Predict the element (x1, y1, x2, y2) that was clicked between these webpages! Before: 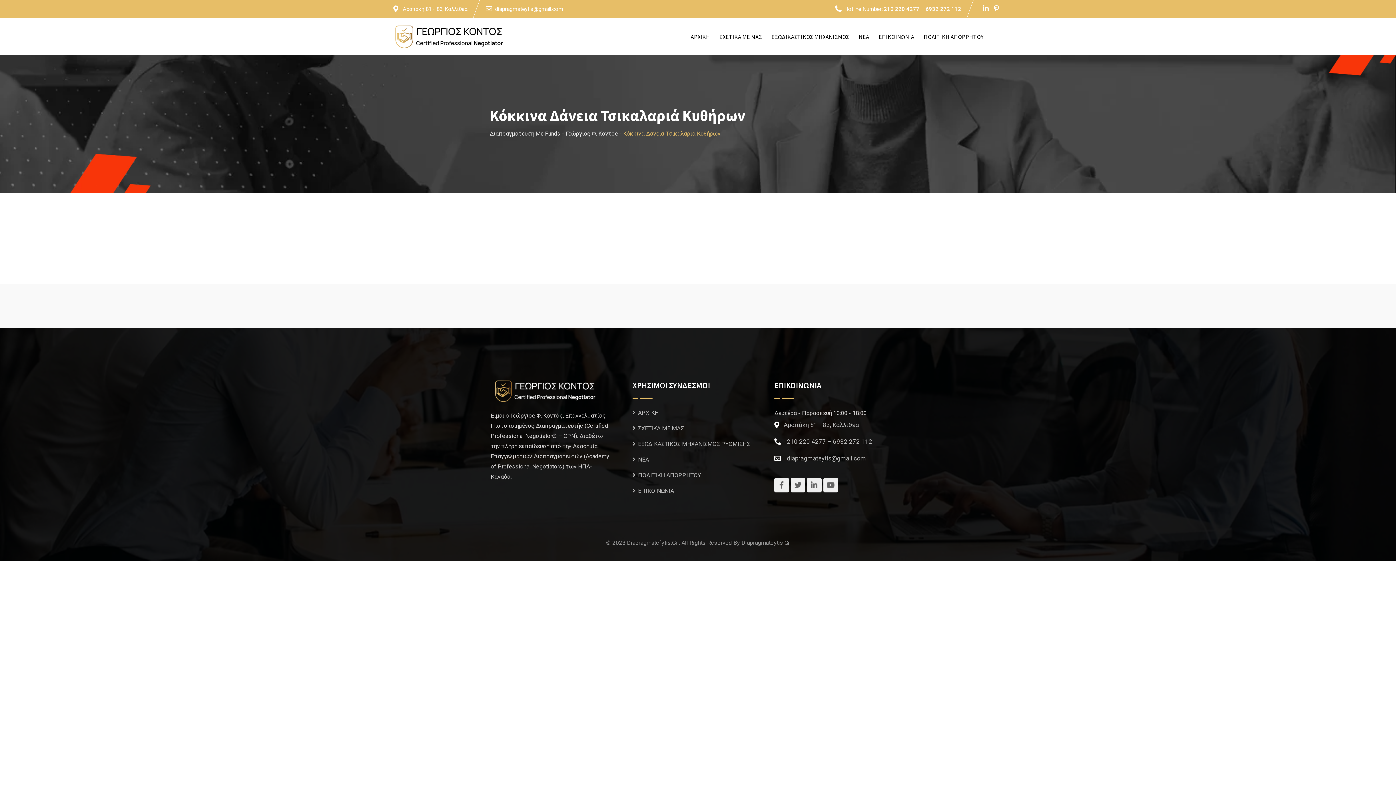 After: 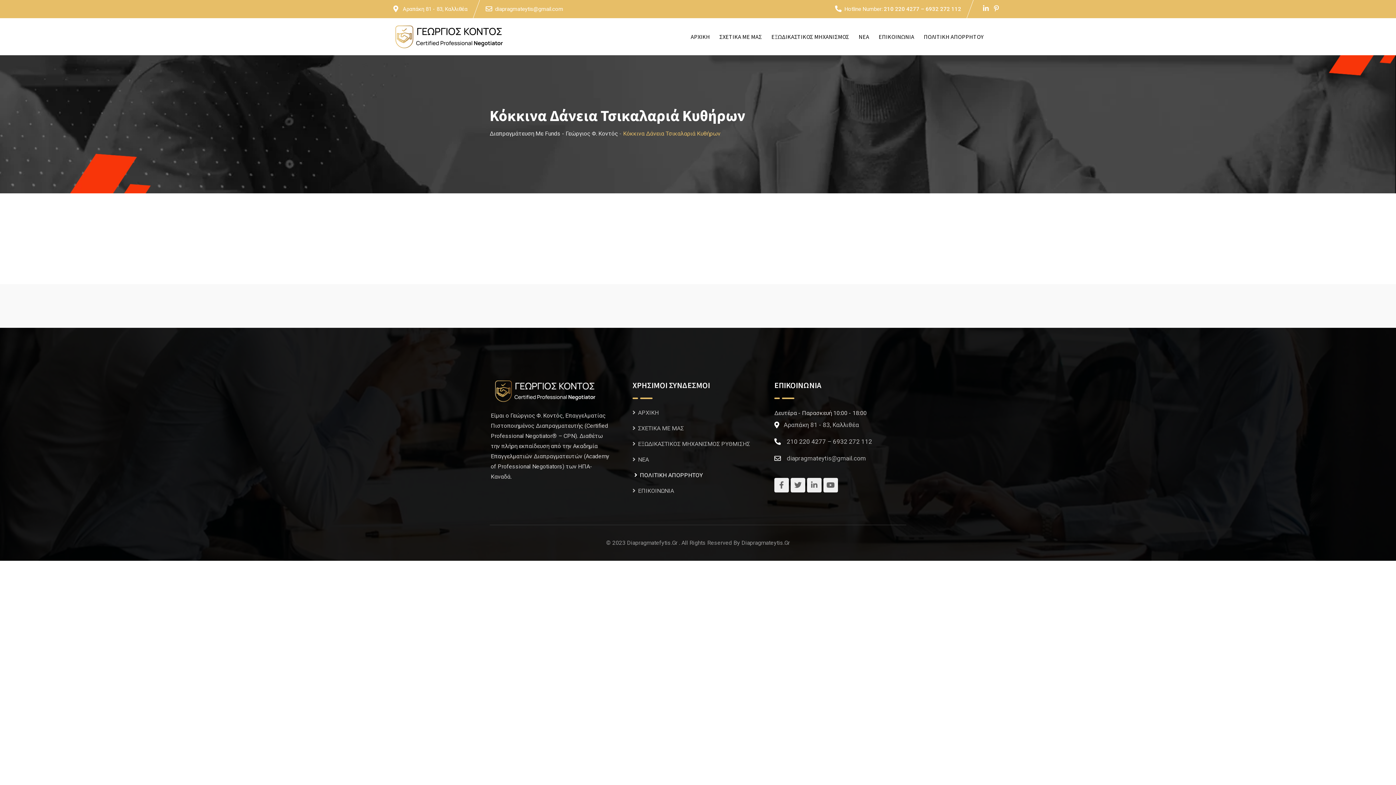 Action: label: ΠΟΛΙΤΙΚΗ ΑΠΟΡΡΗΤΟΥ bbox: (632, 470, 701, 480)